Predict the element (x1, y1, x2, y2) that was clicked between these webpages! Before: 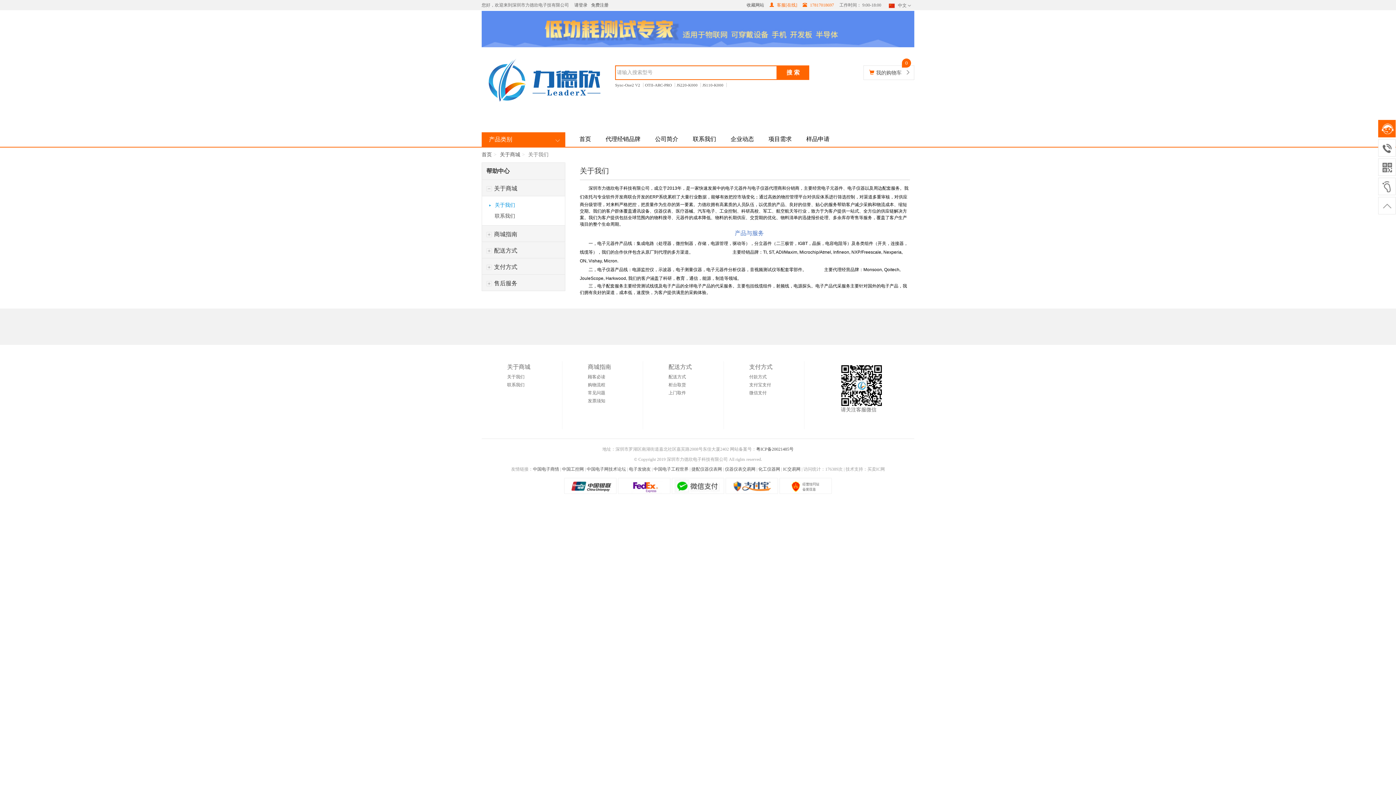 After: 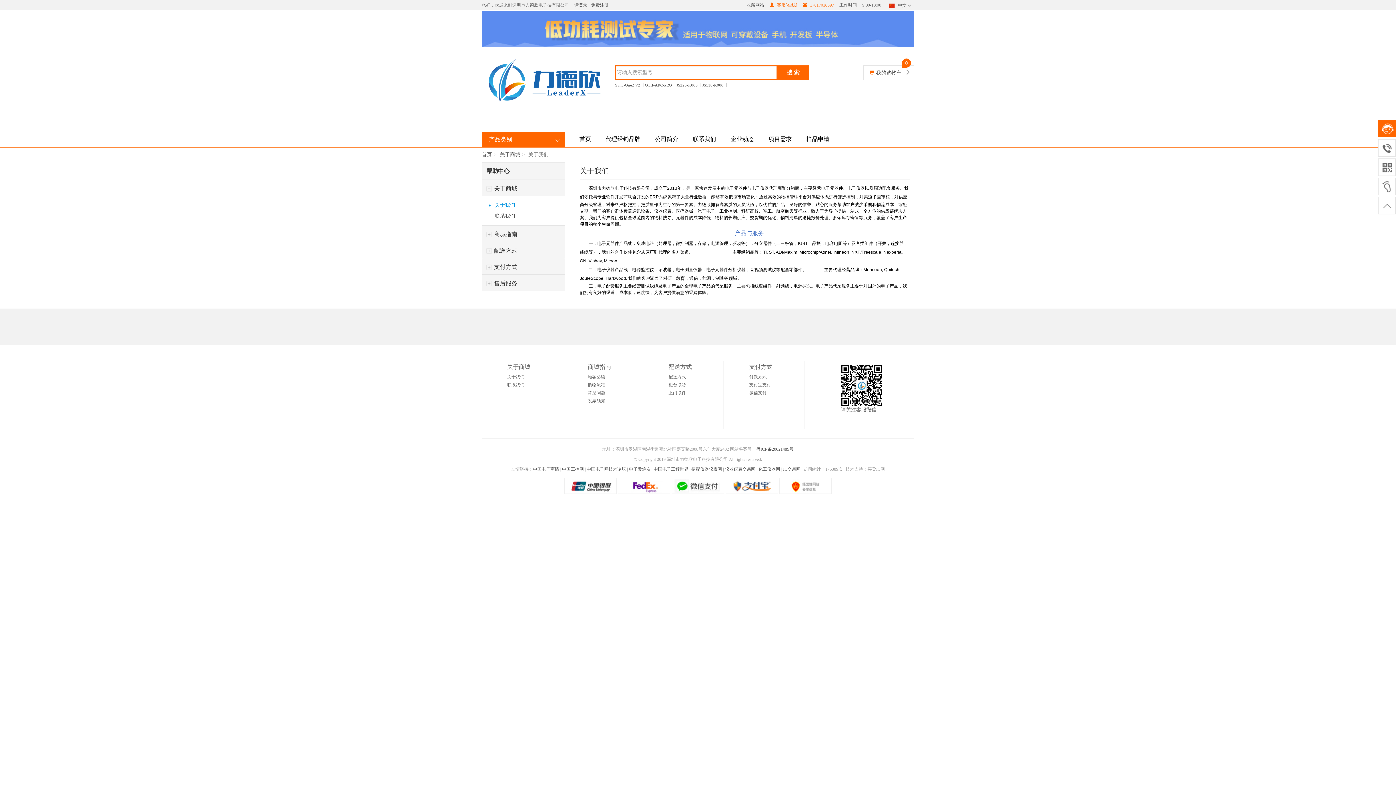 Action: bbox: (481, 10, 914, 47)